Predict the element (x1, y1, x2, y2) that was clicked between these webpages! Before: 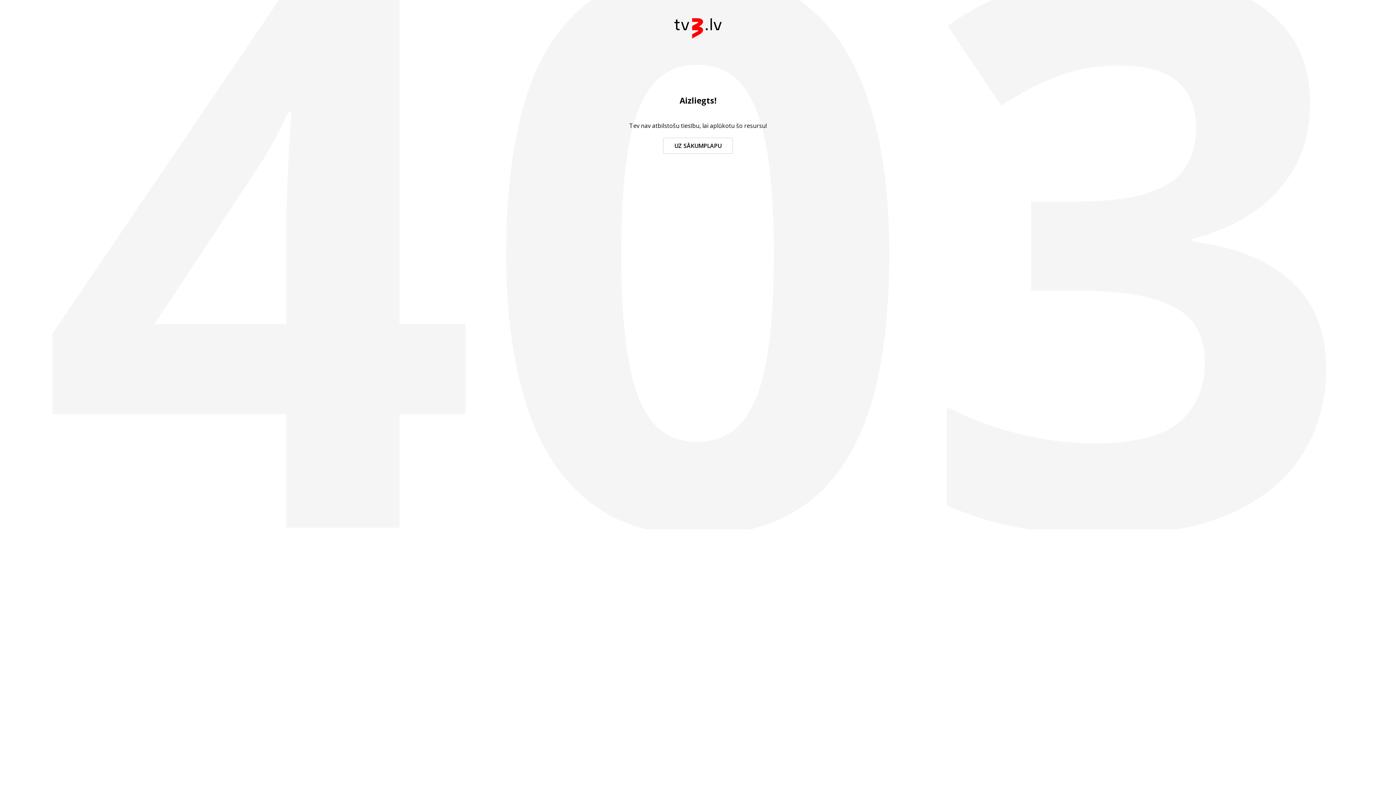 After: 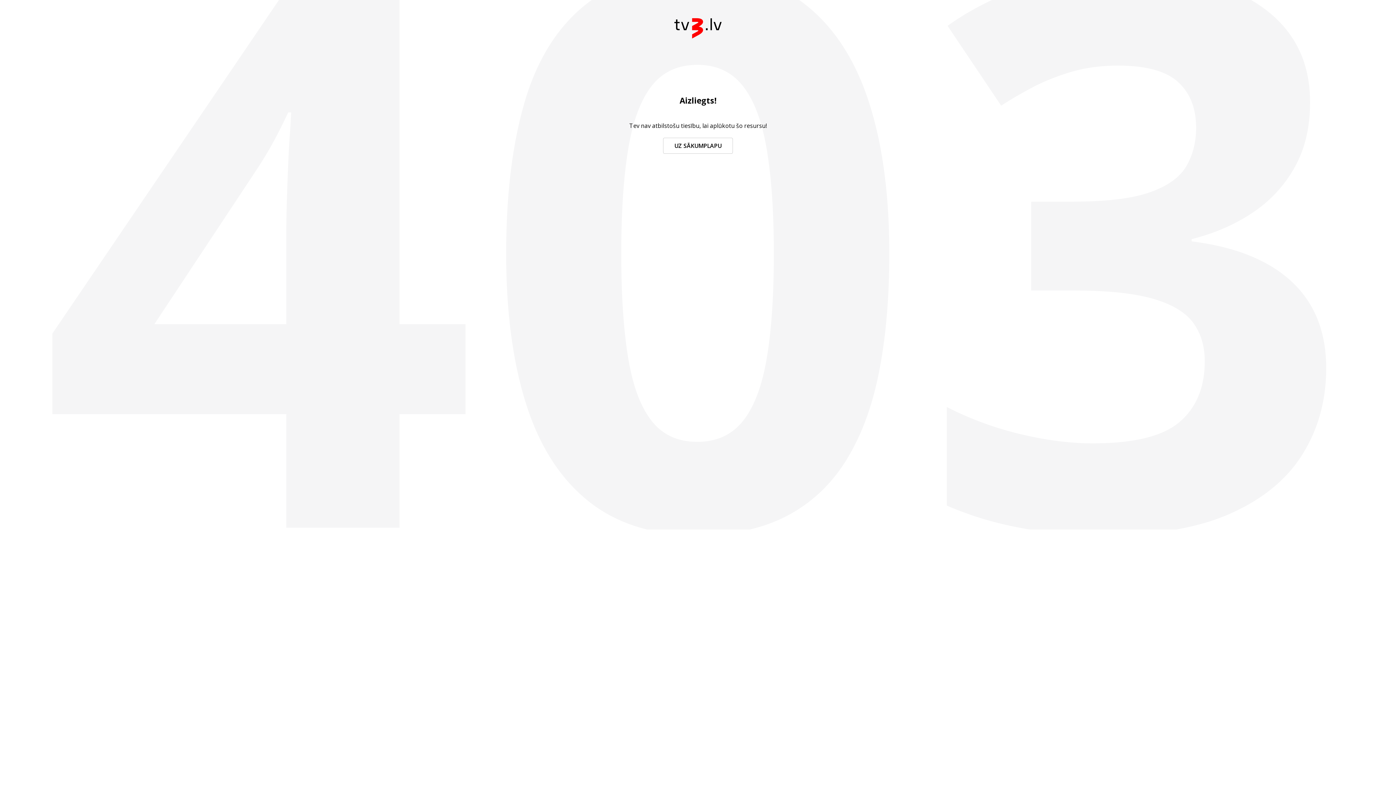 Action: label: UZ SĀKUMPLAPU bbox: (663, 137, 733, 153)